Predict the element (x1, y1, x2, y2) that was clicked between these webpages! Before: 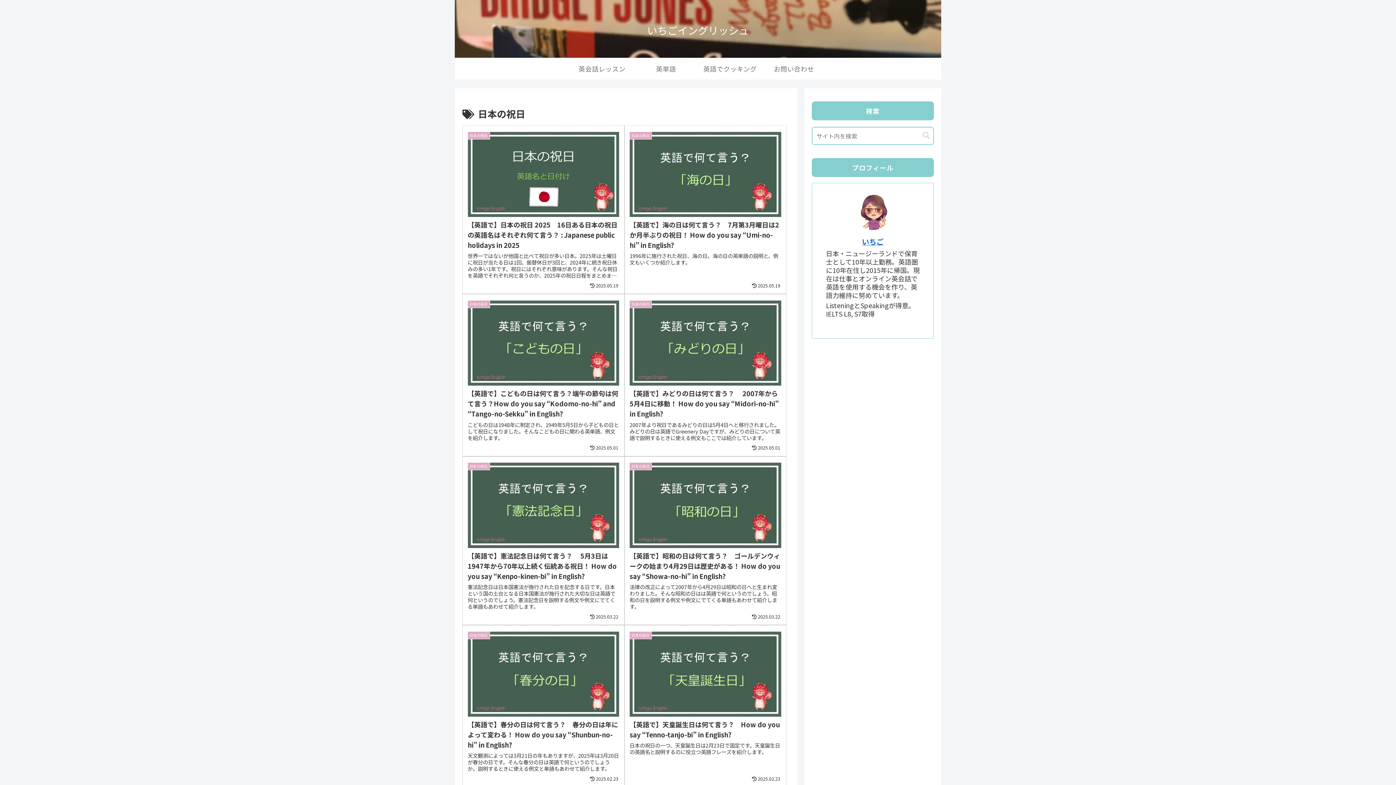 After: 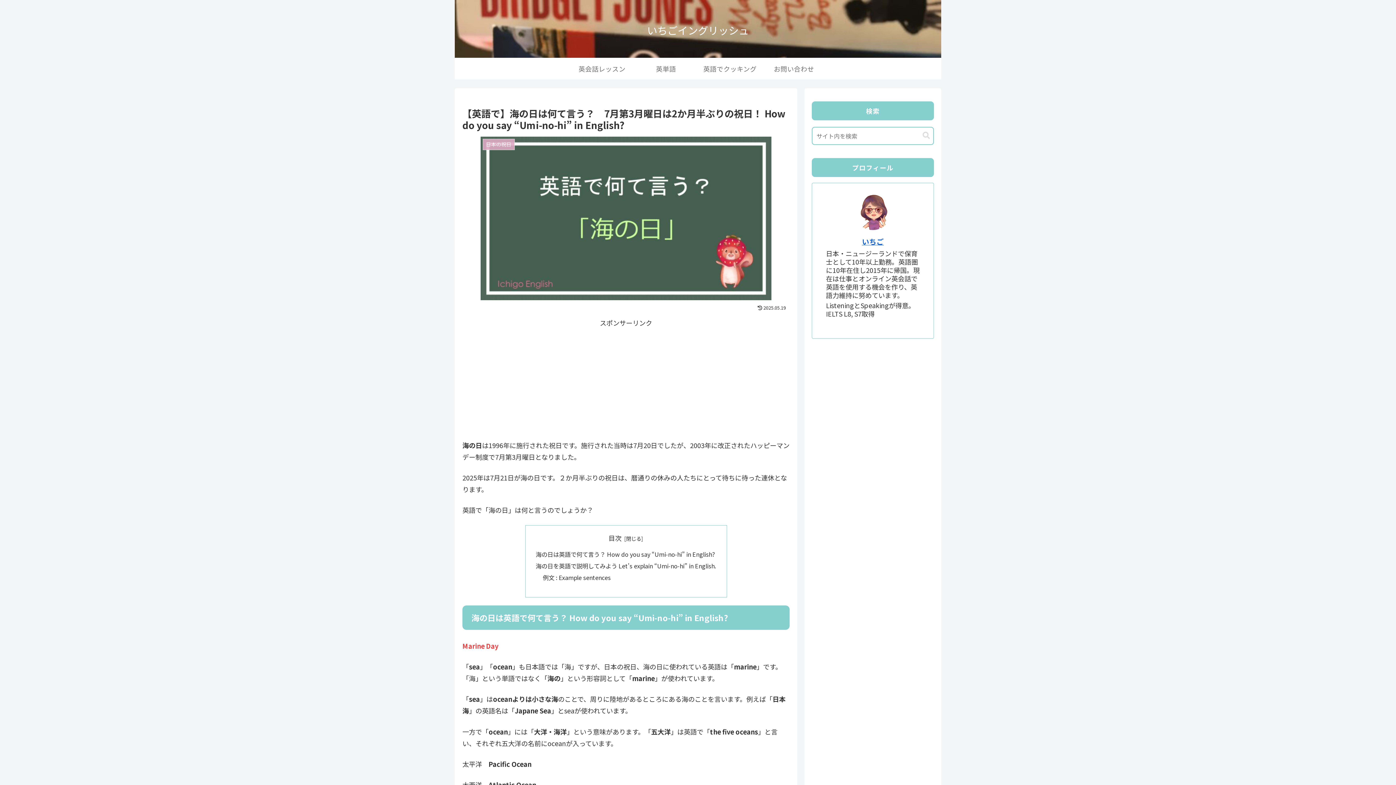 Action: bbox: (624, 125, 786, 294) label: 日本の祝日
【英語で】海の日は何て言う？　7月第3月曜日は2か月半ぶりの祝日！ How do you say “Umi-no-hi” in English?
1996年に施行された祝日、海の日。海の日の英単語の説明と、例文もいくつか紹介します。
2025.05.19